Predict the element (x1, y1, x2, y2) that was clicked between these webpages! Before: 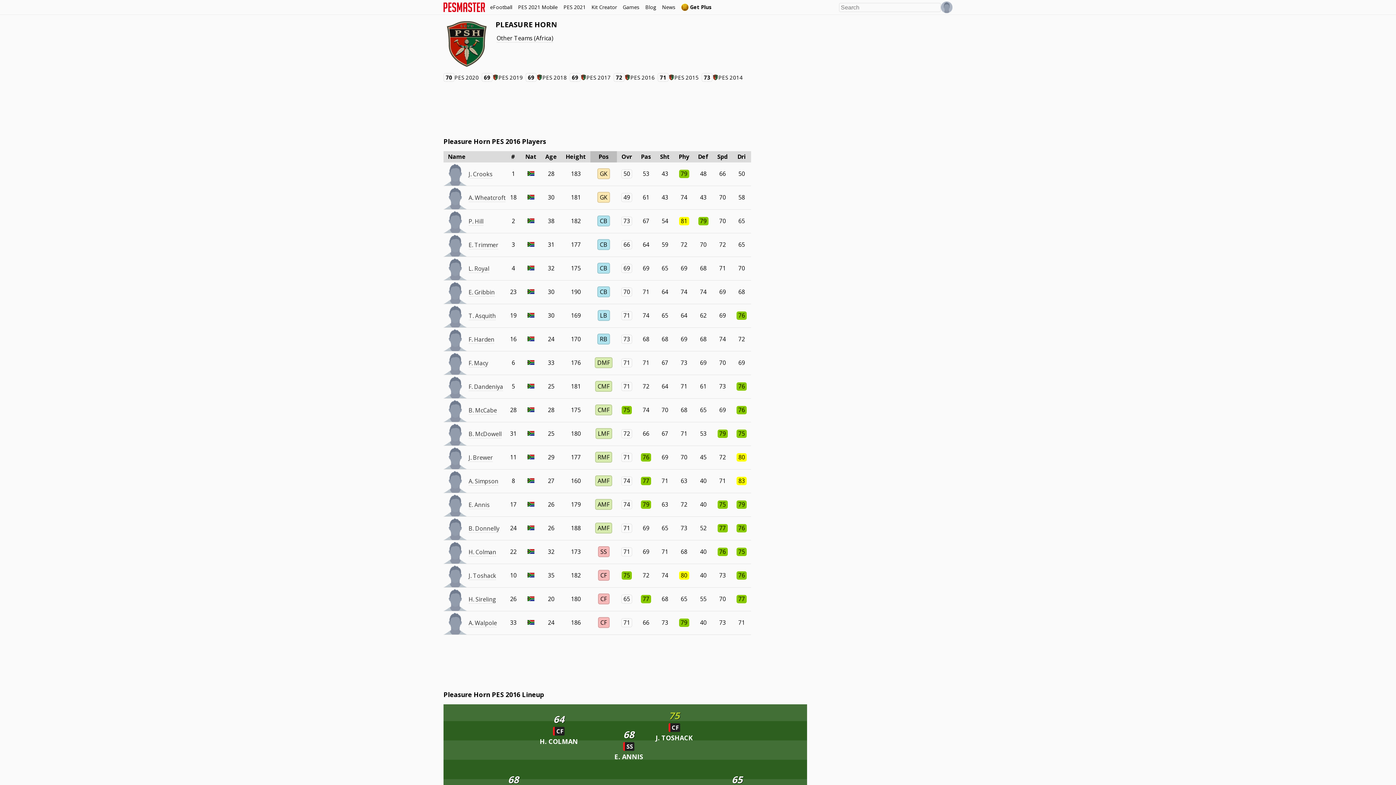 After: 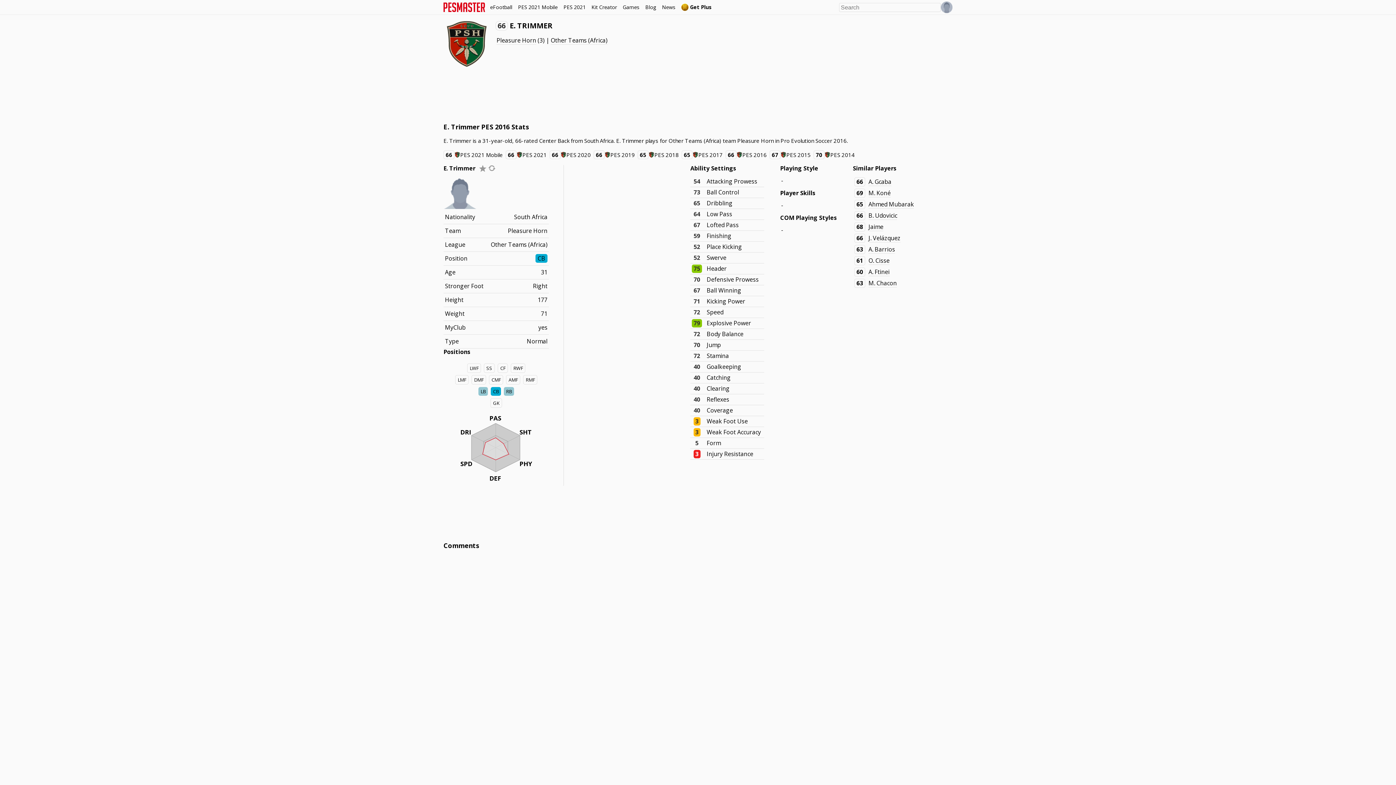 Action: bbox: (468, 240, 498, 249) label: E. Trimmer